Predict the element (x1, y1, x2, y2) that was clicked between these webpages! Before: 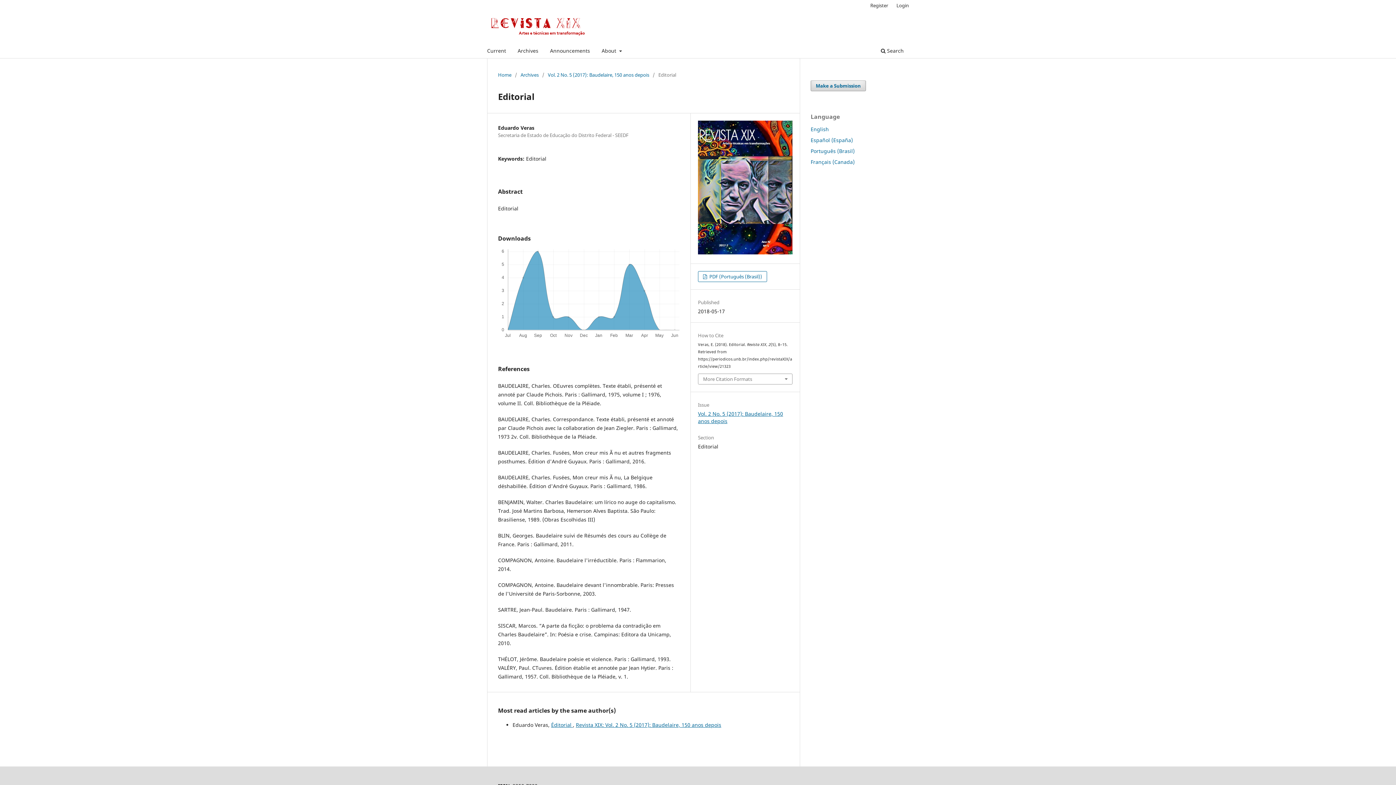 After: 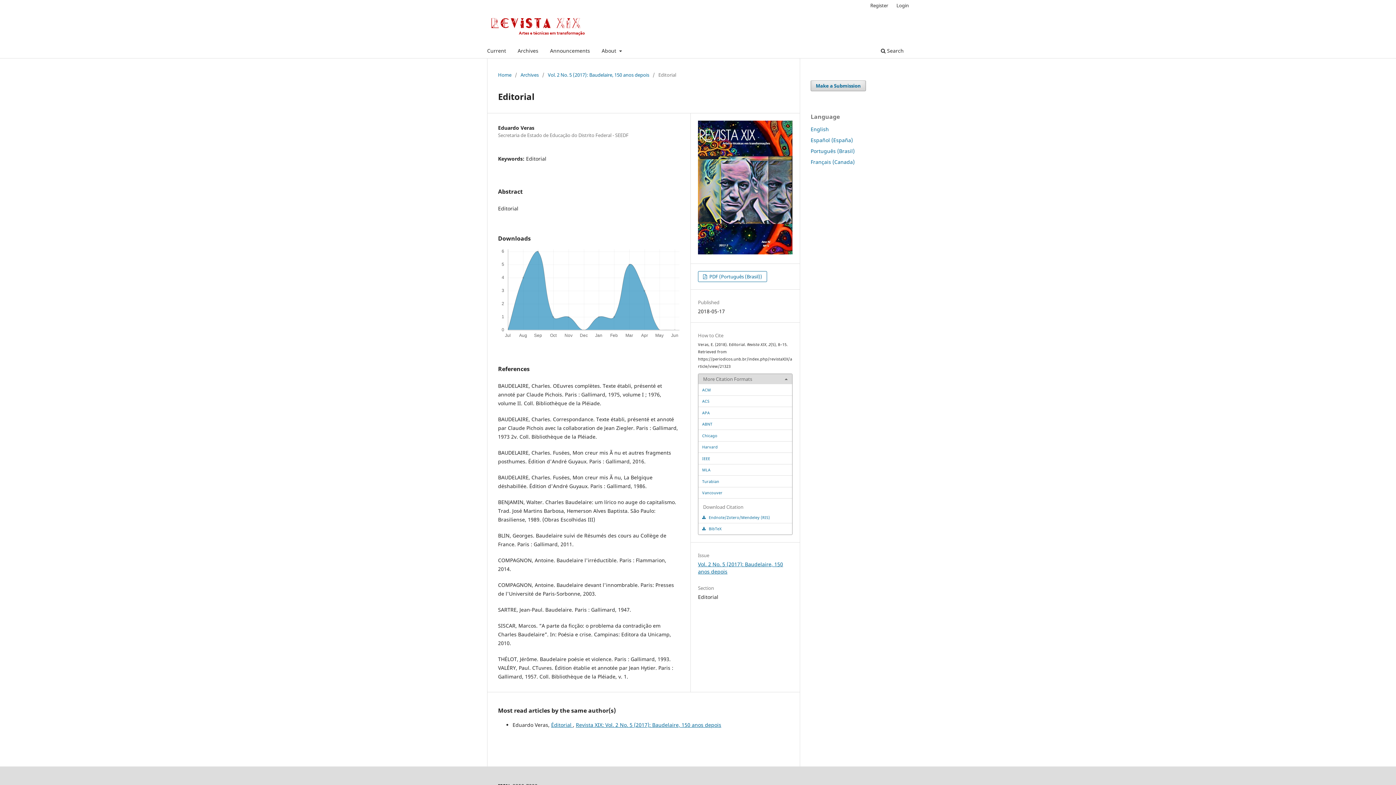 Action: bbox: (698, 374, 792, 384) label: More Citation Formats